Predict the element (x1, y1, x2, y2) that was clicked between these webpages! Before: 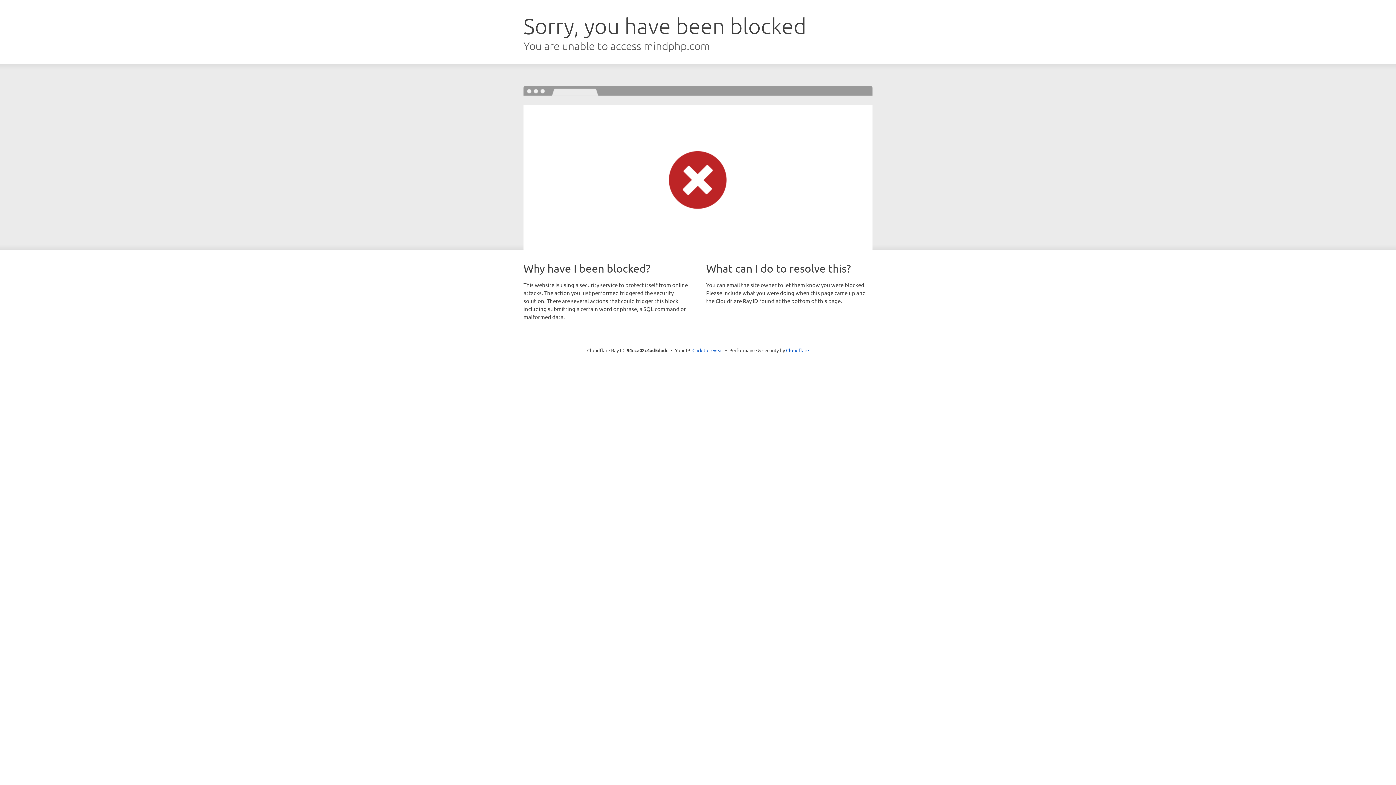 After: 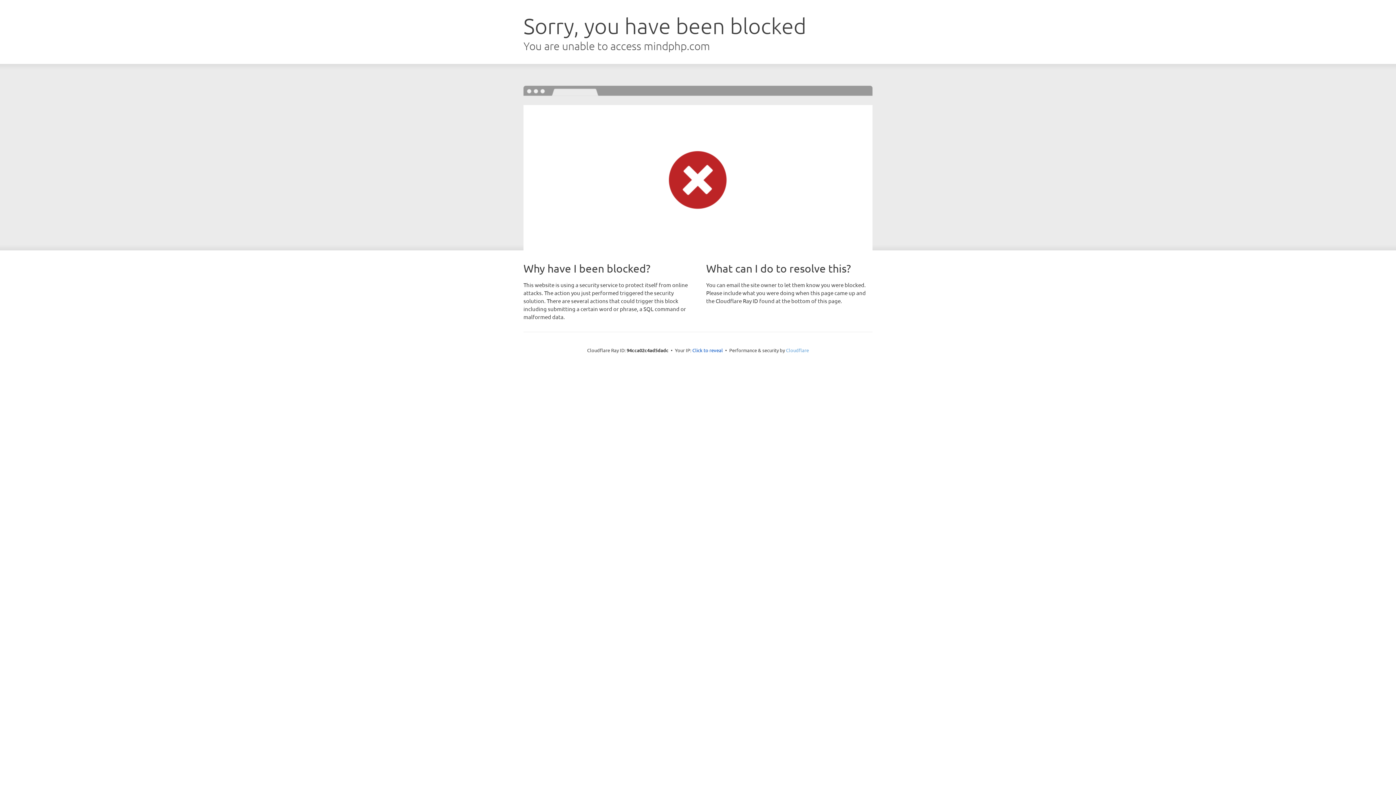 Action: label: Cloudflare bbox: (786, 347, 809, 353)